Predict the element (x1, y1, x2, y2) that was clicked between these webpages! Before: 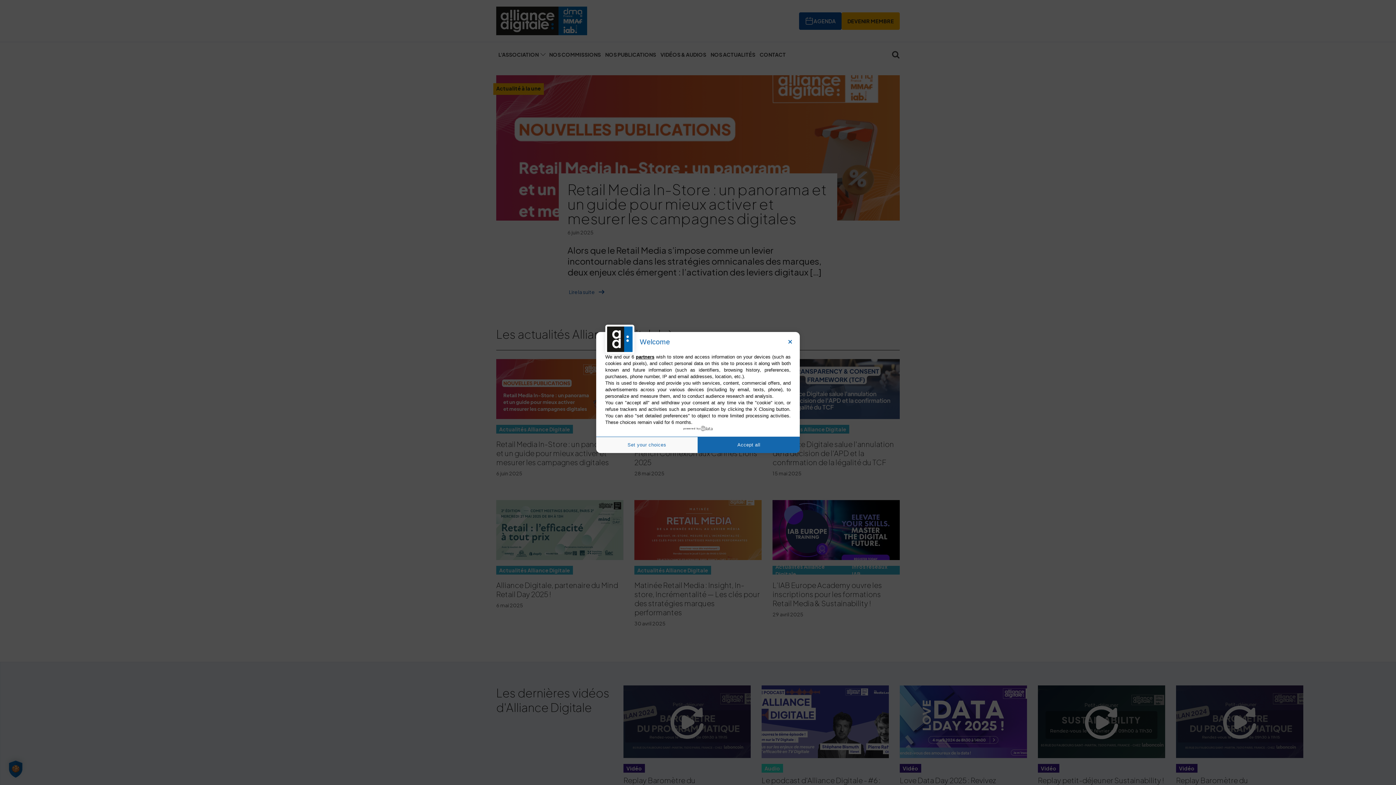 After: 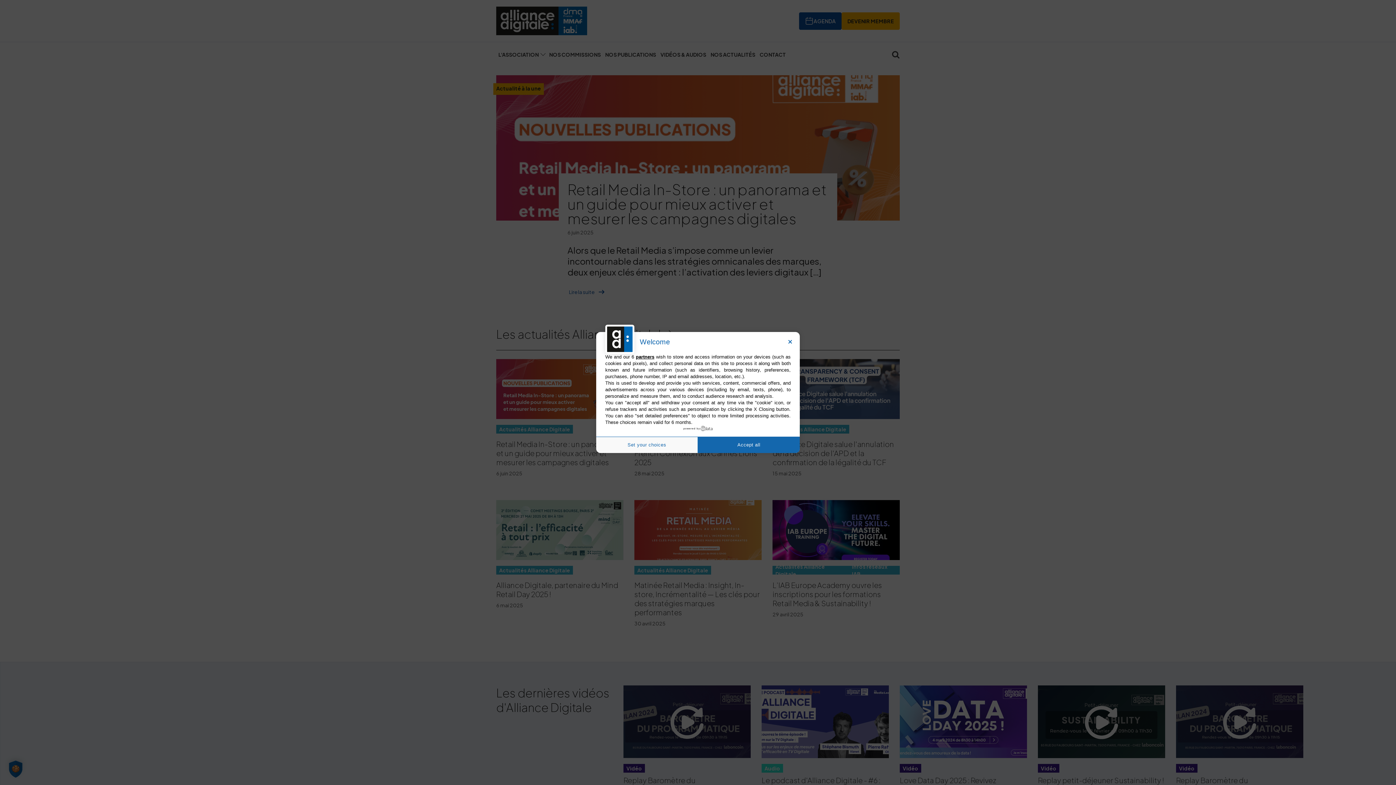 Action: bbox: (683, 426, 712, 431) label: powered by